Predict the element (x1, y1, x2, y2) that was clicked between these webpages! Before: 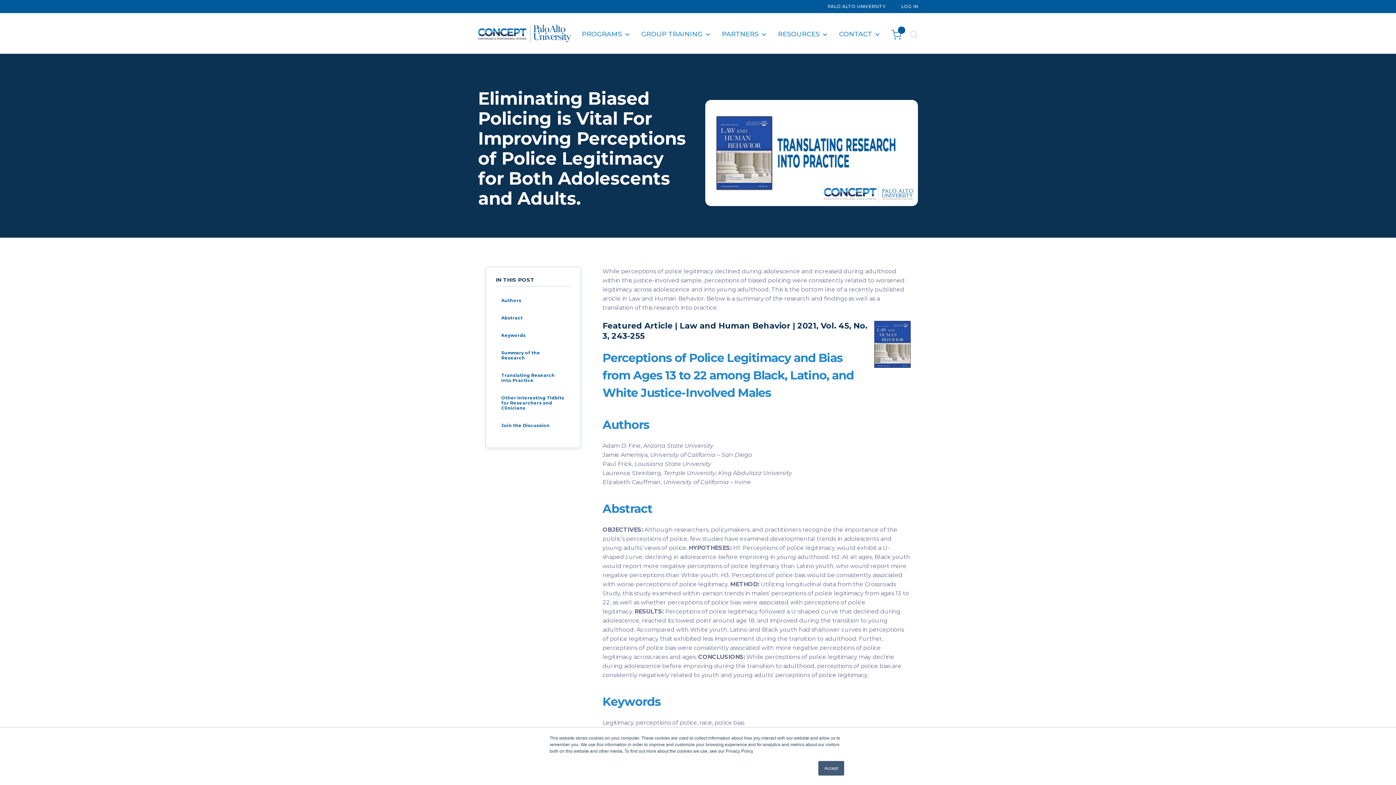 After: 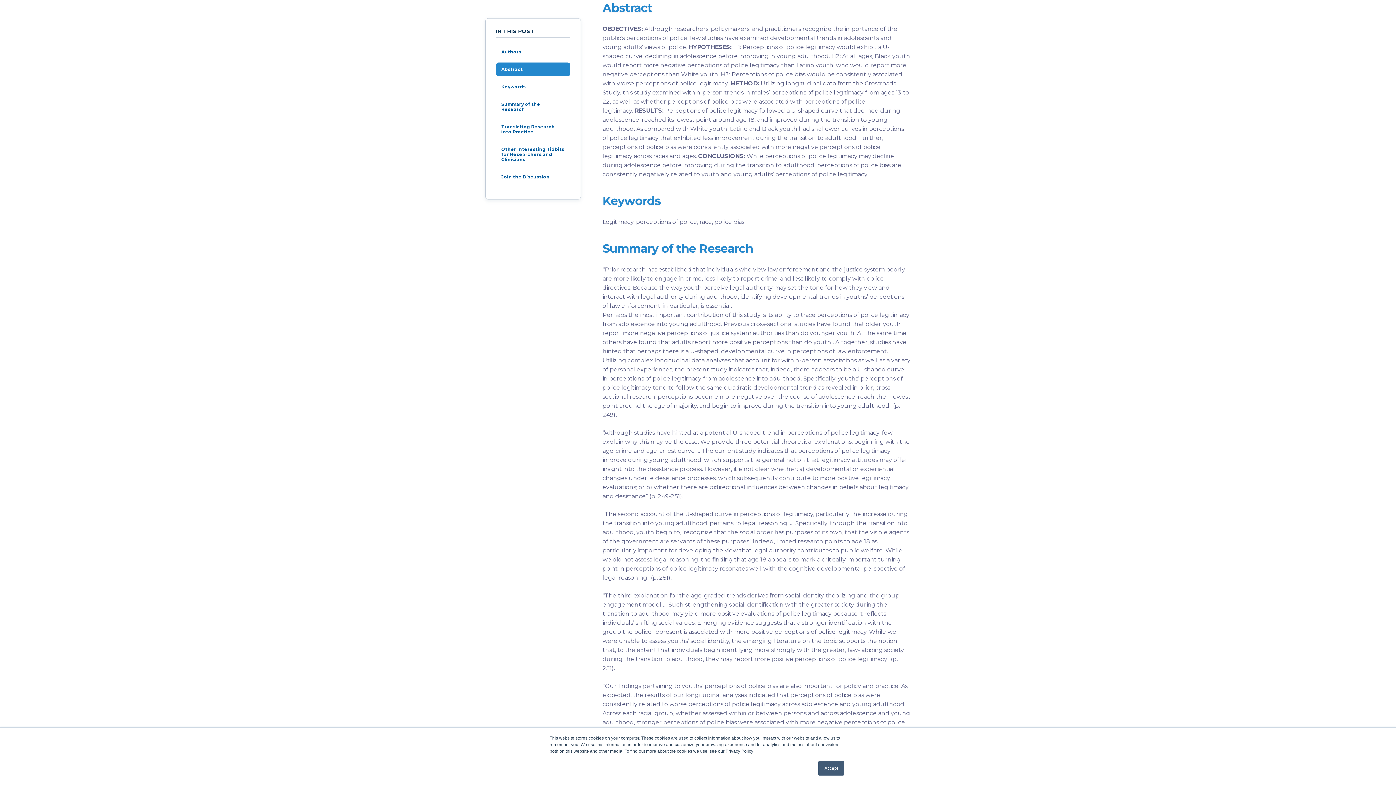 Action: label: Abstract bbox: (496, 311, 570, 325)